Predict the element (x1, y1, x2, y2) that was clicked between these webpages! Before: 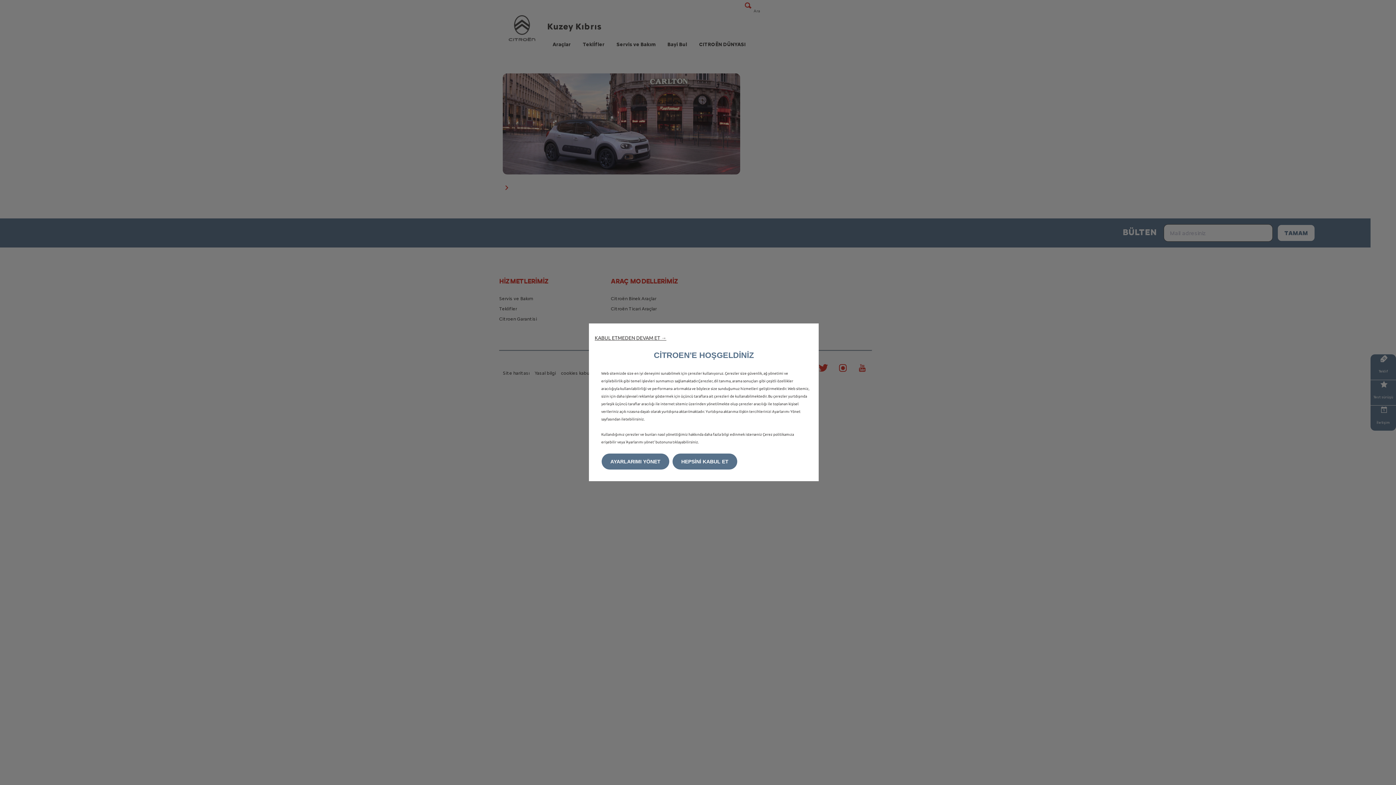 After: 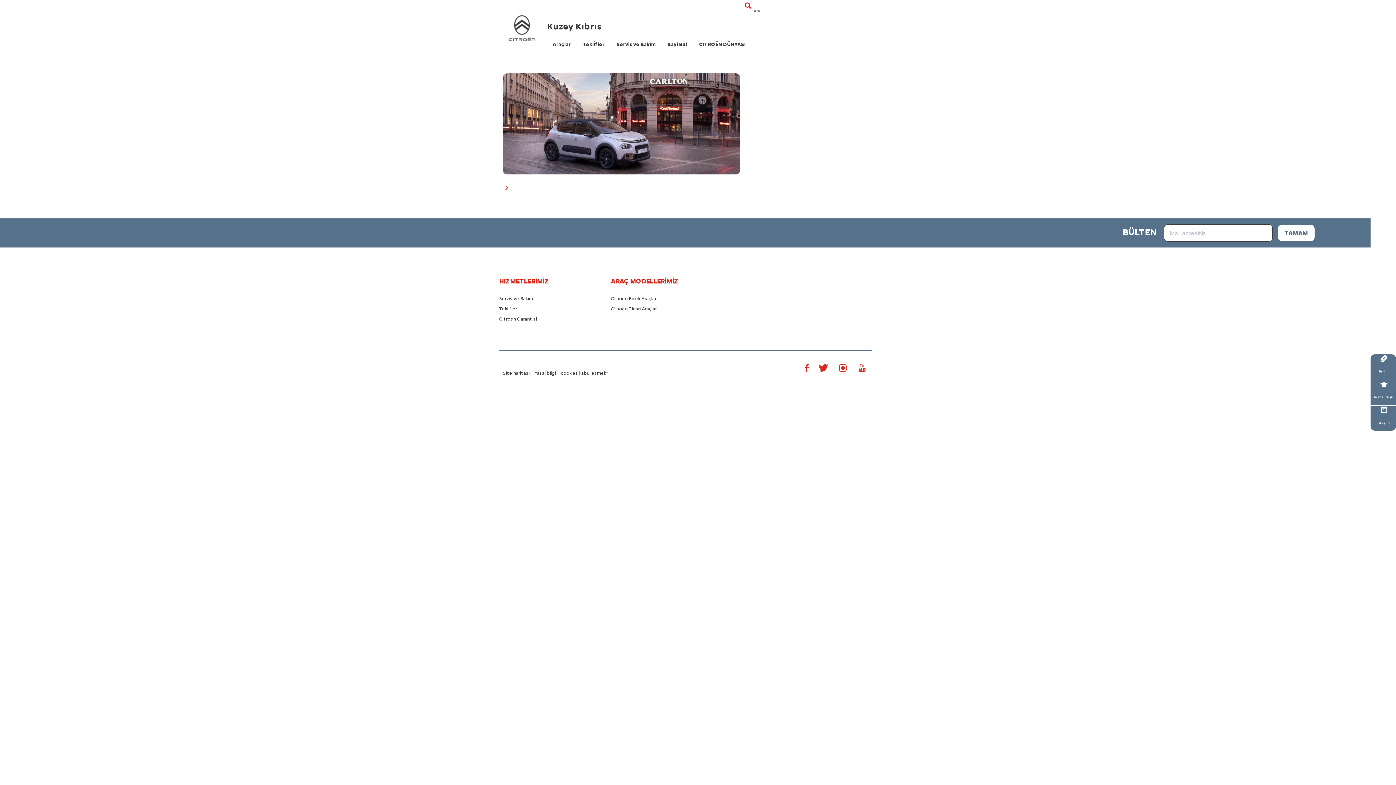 Action: label: HEPSİNİ KABUL ET bbox: (672, 453, 737, 469)